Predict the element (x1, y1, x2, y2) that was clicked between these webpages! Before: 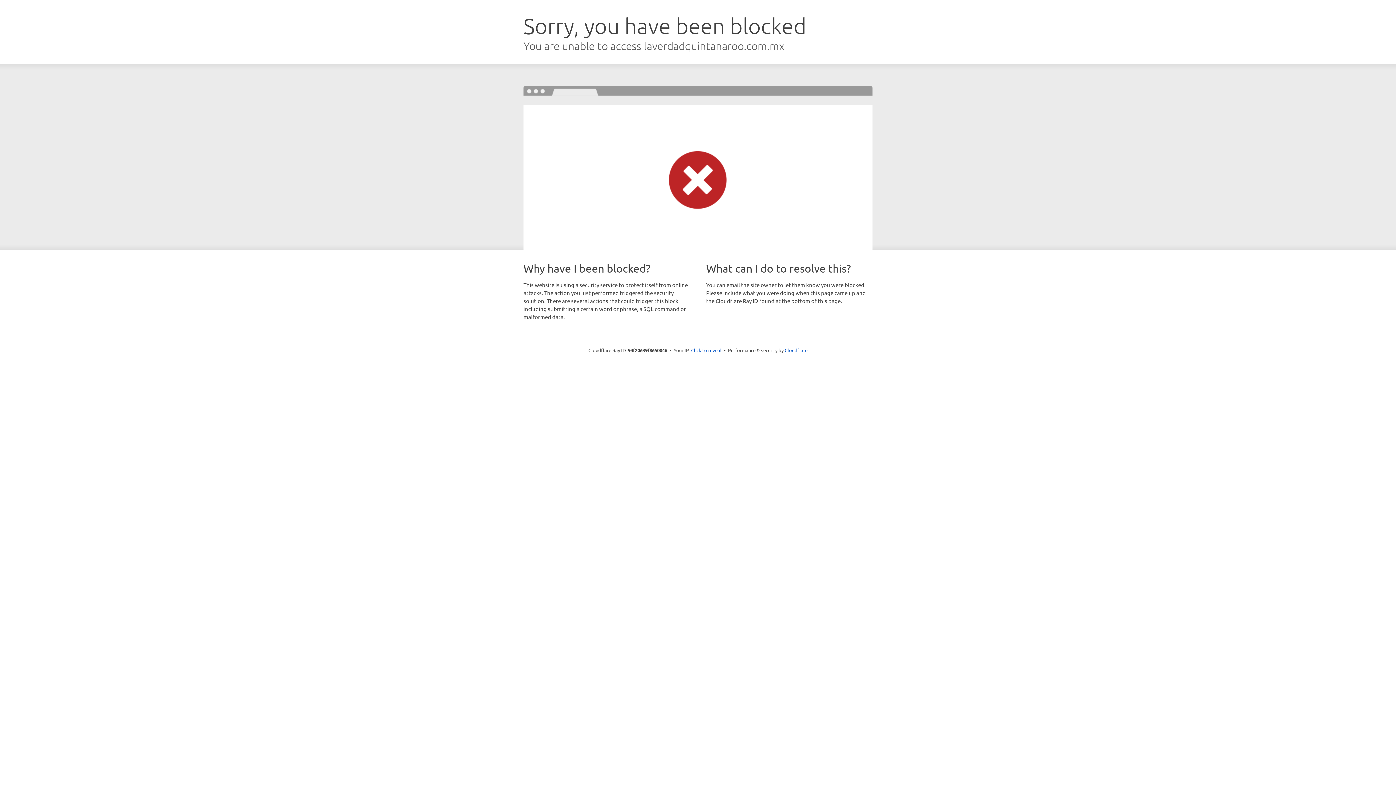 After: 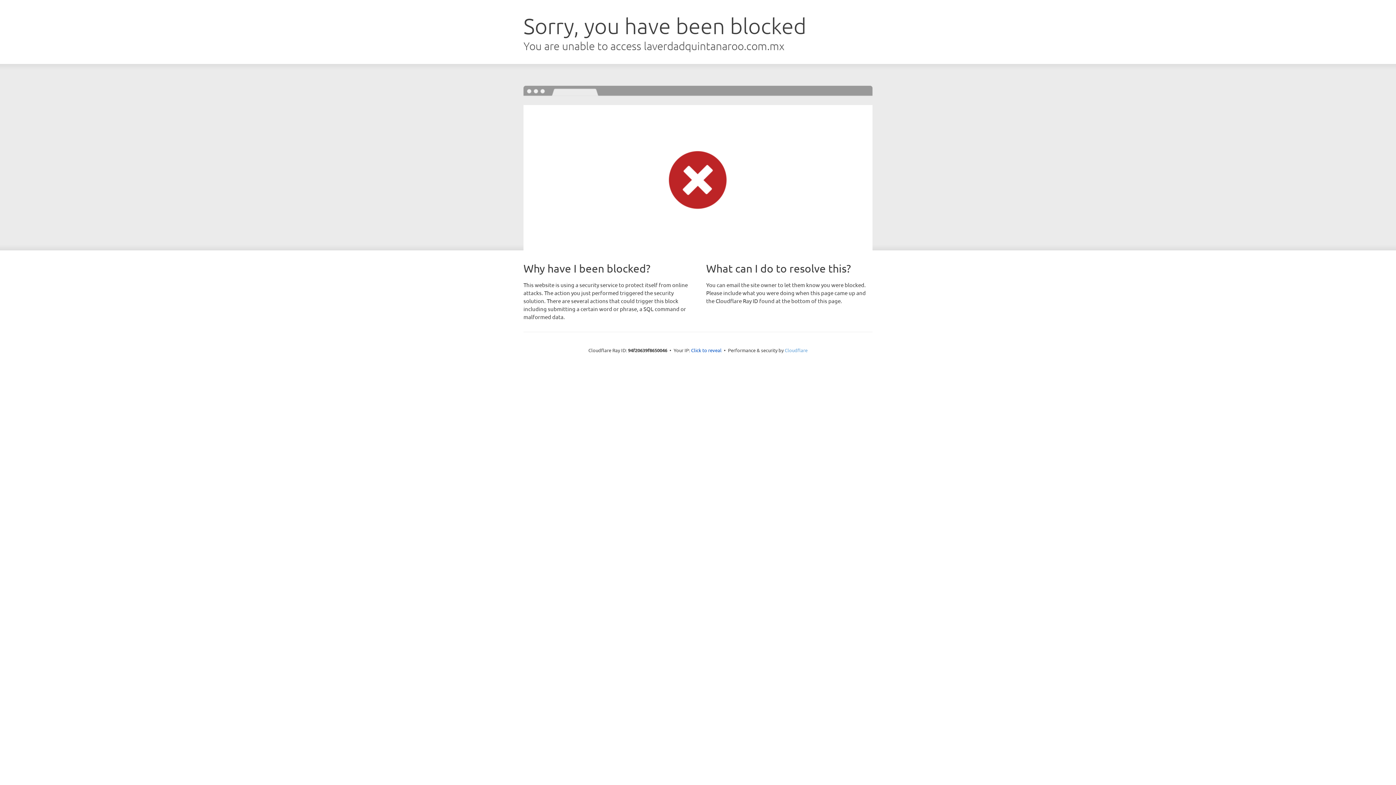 Action: bbox: (784, 347, 807, 353) label: Cloudflare